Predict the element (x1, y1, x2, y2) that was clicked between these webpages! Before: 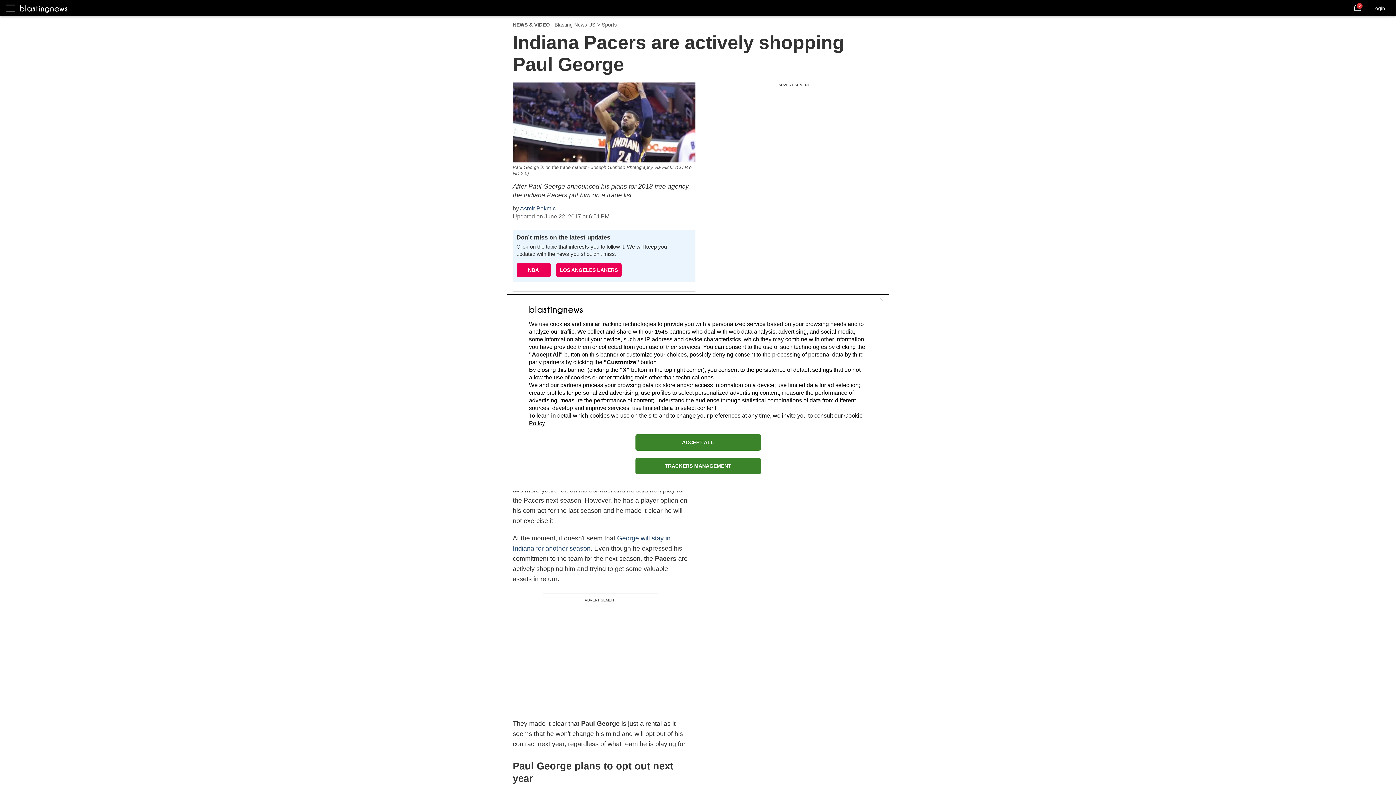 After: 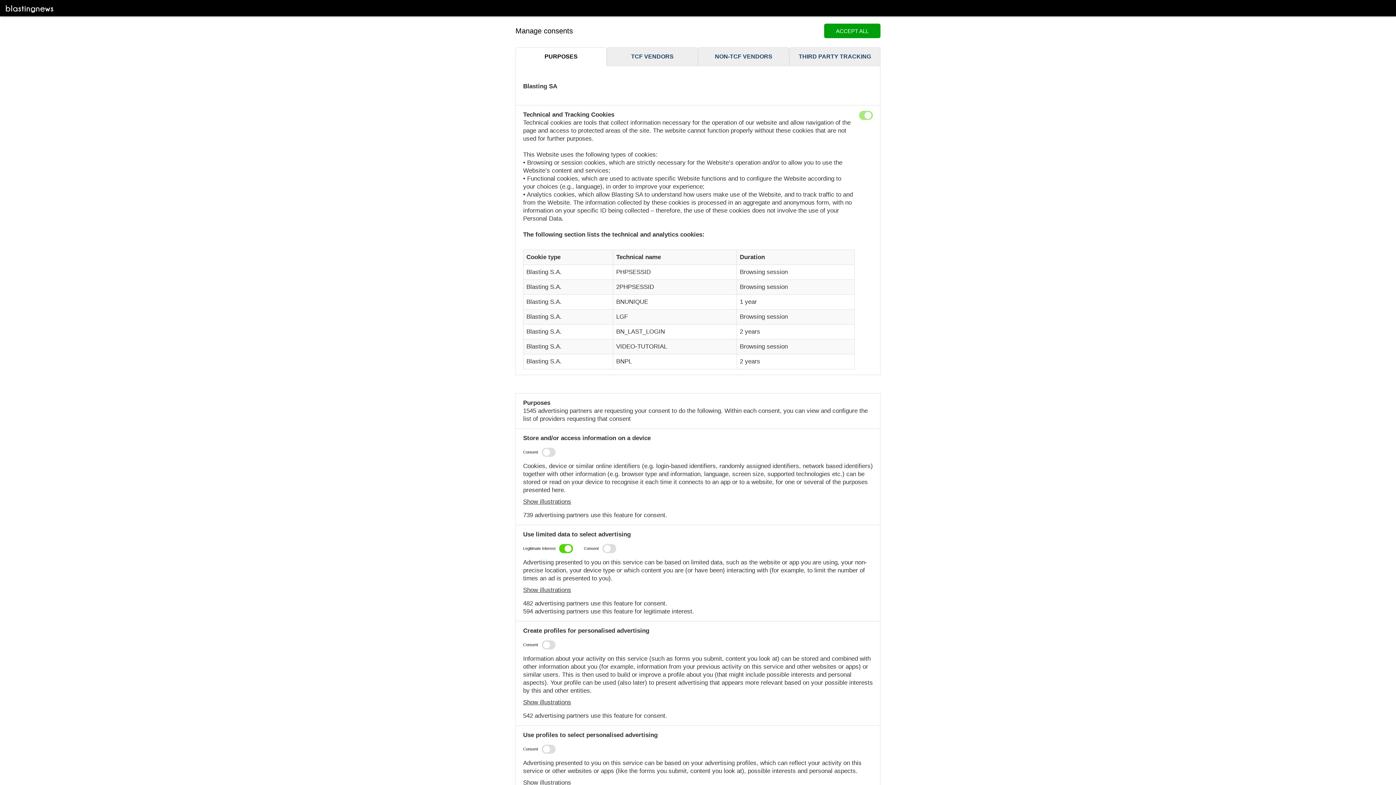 Action: bbox: (635, 458, 760, 474) label: TRACKERS MANAGEMENT